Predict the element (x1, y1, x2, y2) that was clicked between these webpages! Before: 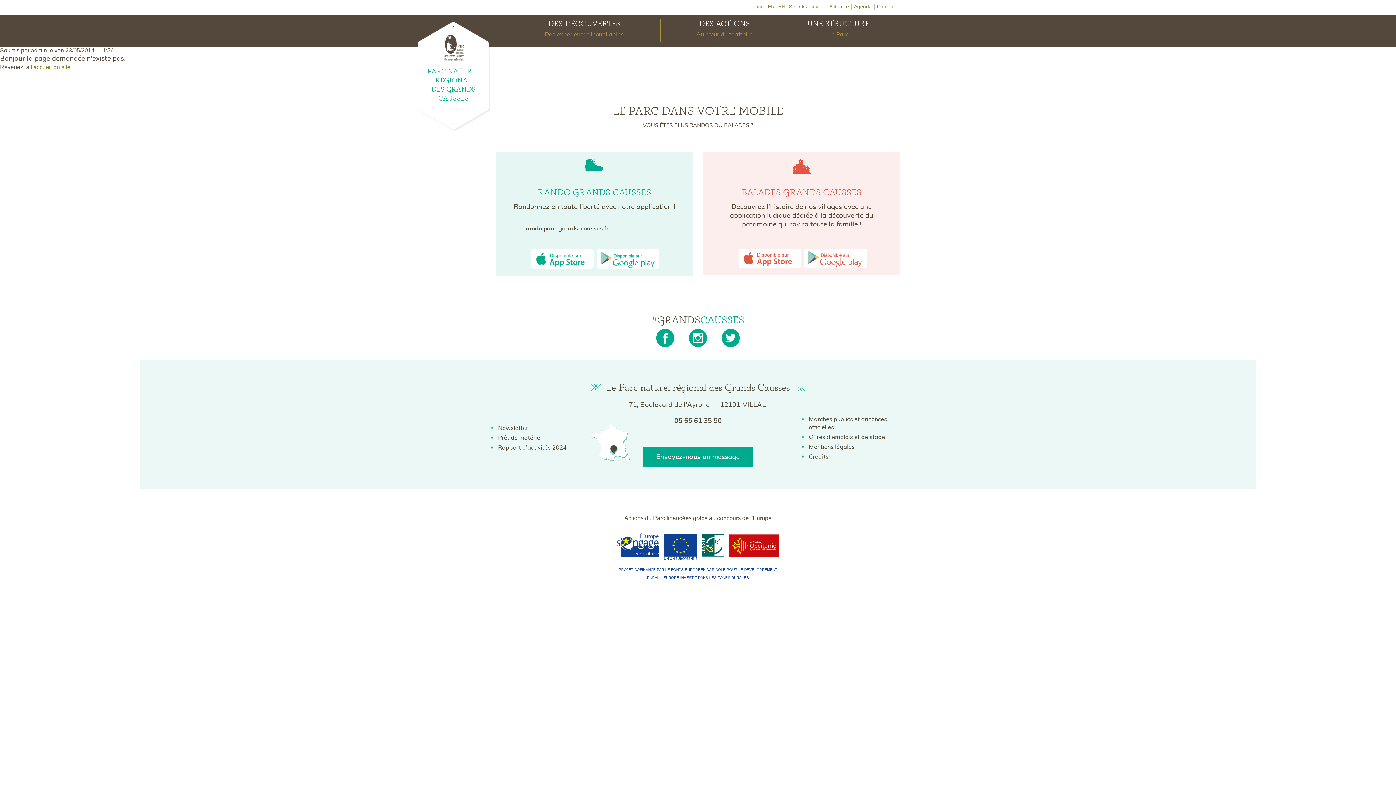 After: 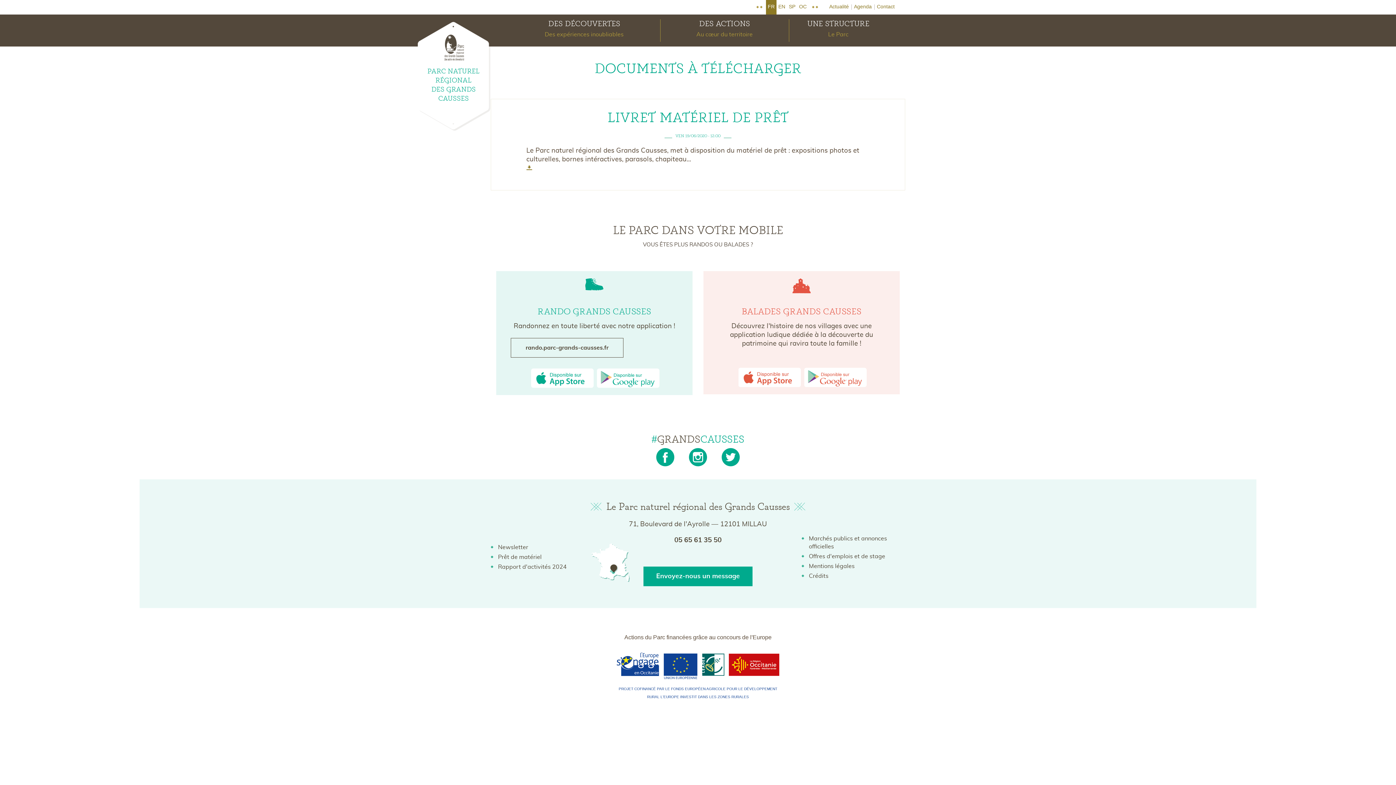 Action: bbox: (498, 435, 541, 441) label: Prêt de matériel